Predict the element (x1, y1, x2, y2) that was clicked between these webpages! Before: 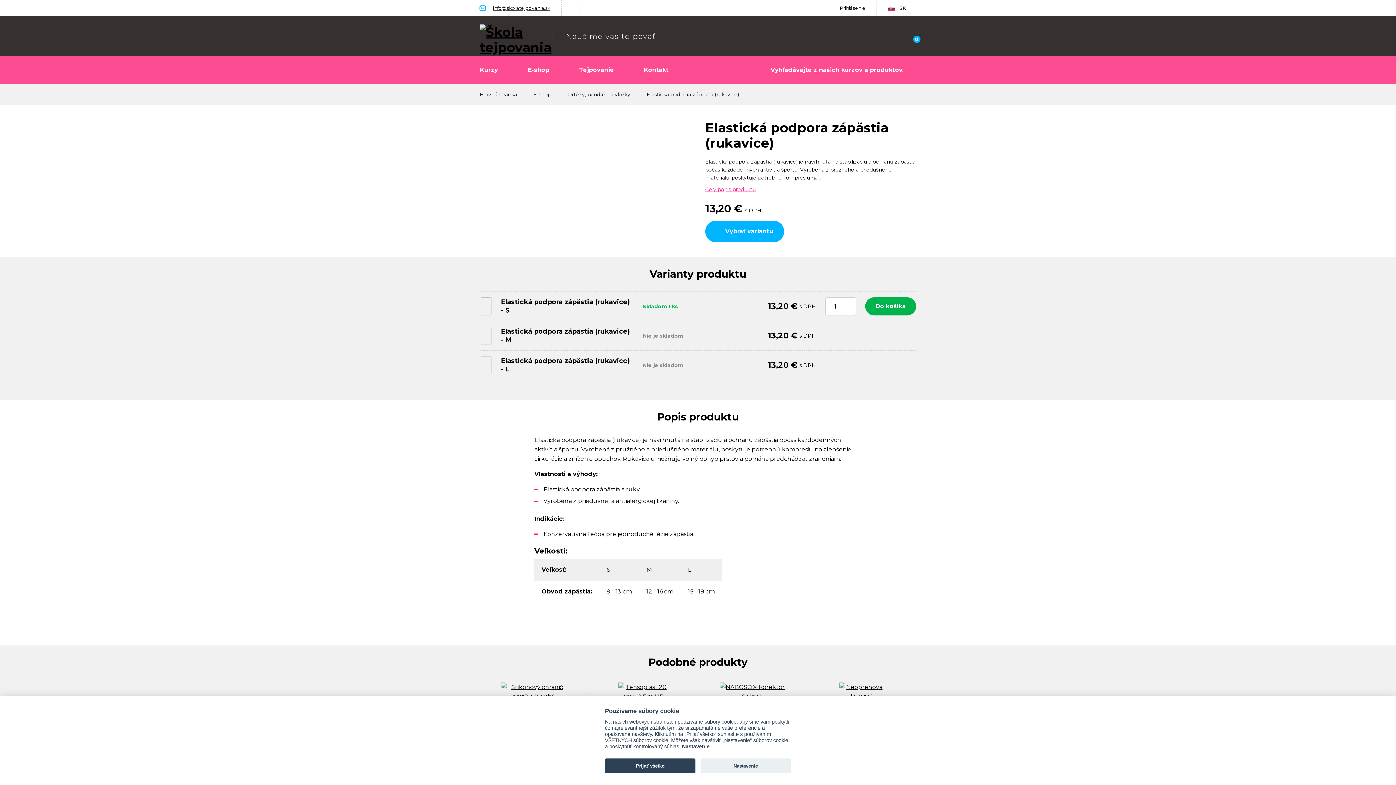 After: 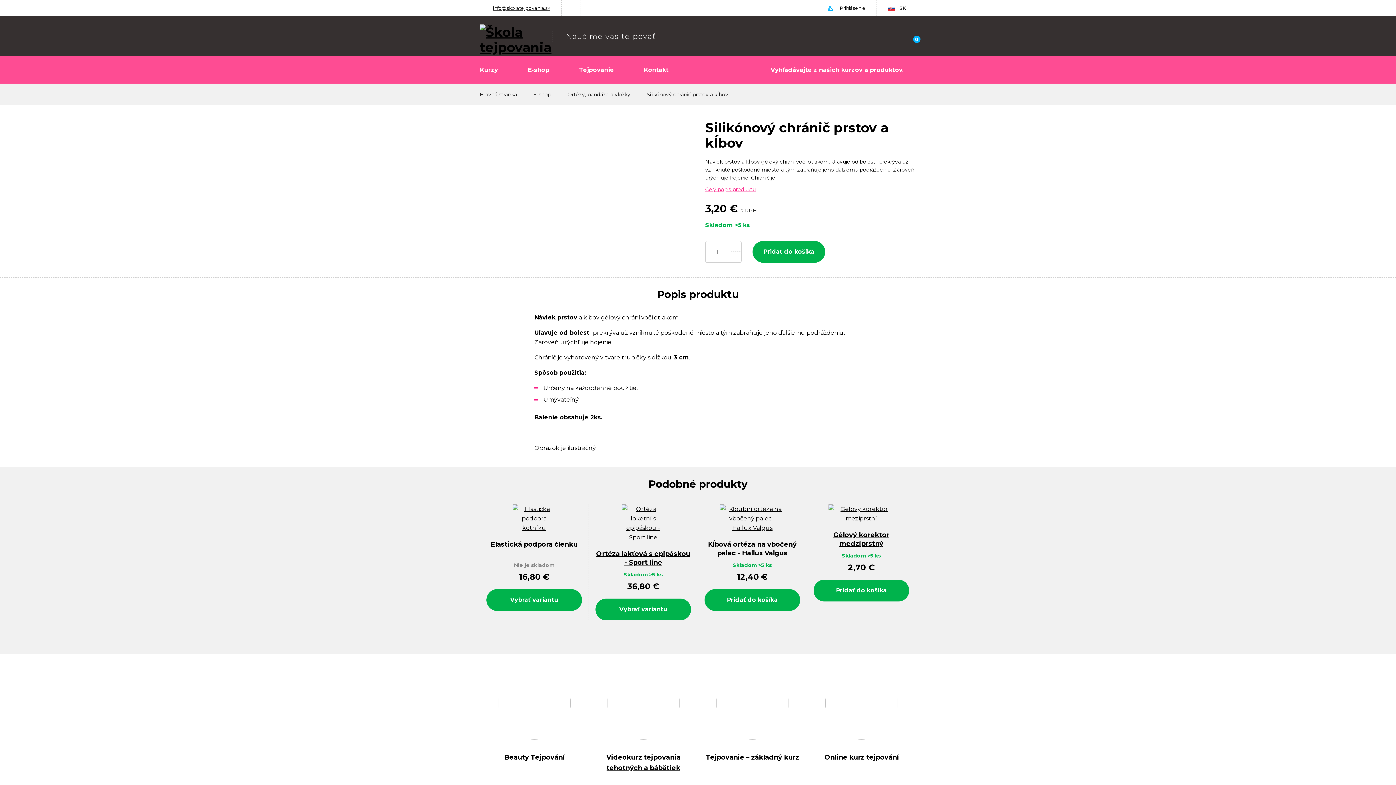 Action: bbox: (486, 682, 582, 701)